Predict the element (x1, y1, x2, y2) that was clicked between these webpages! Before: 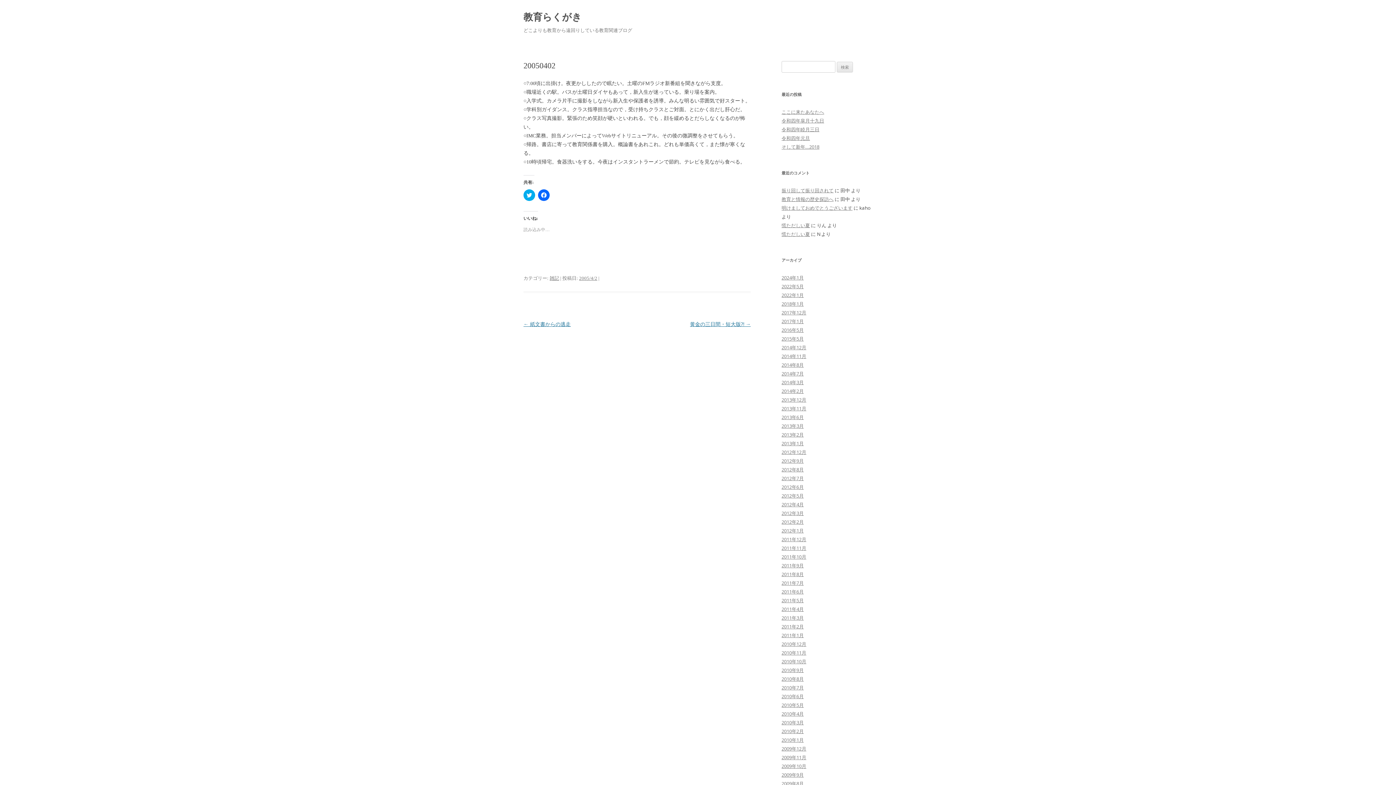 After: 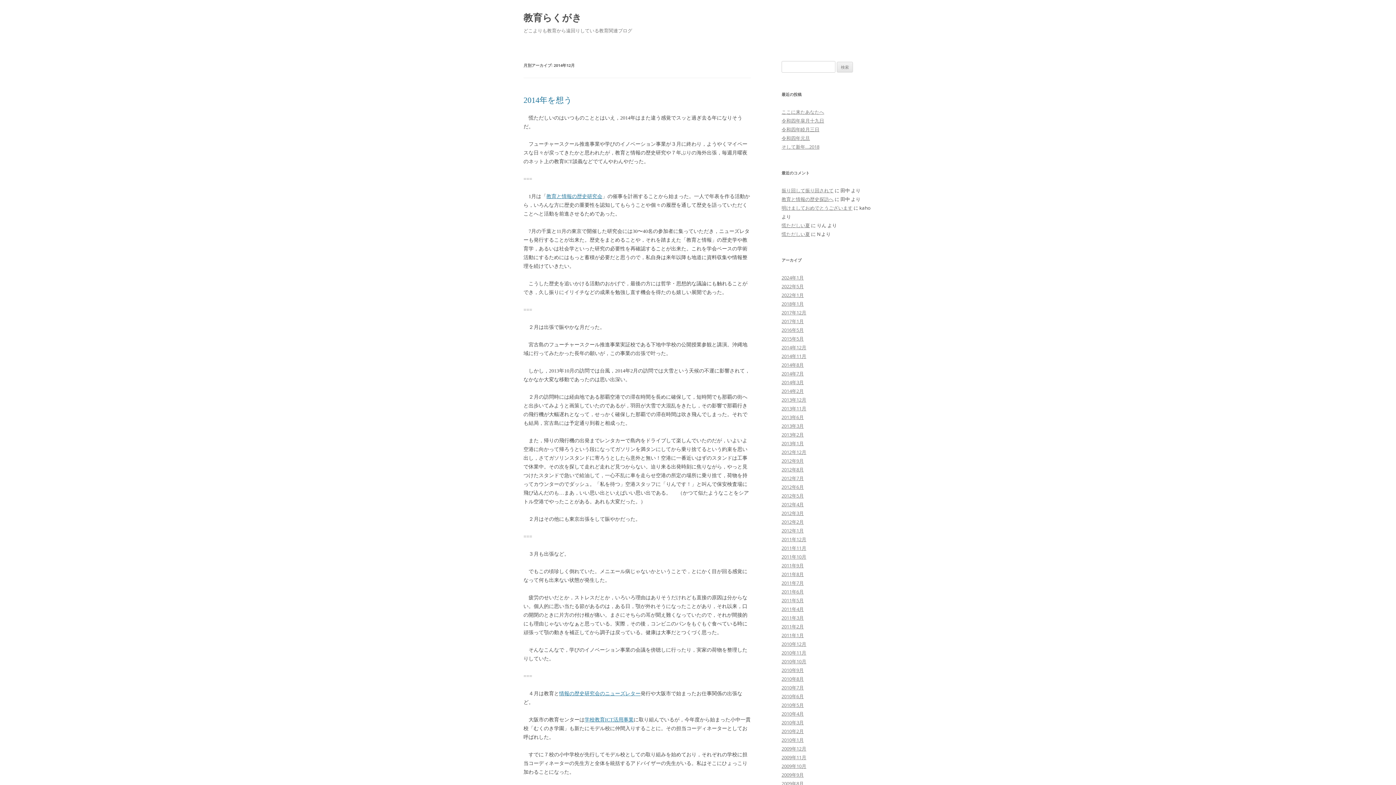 Action: bbox: (781, 344, 806, 350) label: 2014年12月